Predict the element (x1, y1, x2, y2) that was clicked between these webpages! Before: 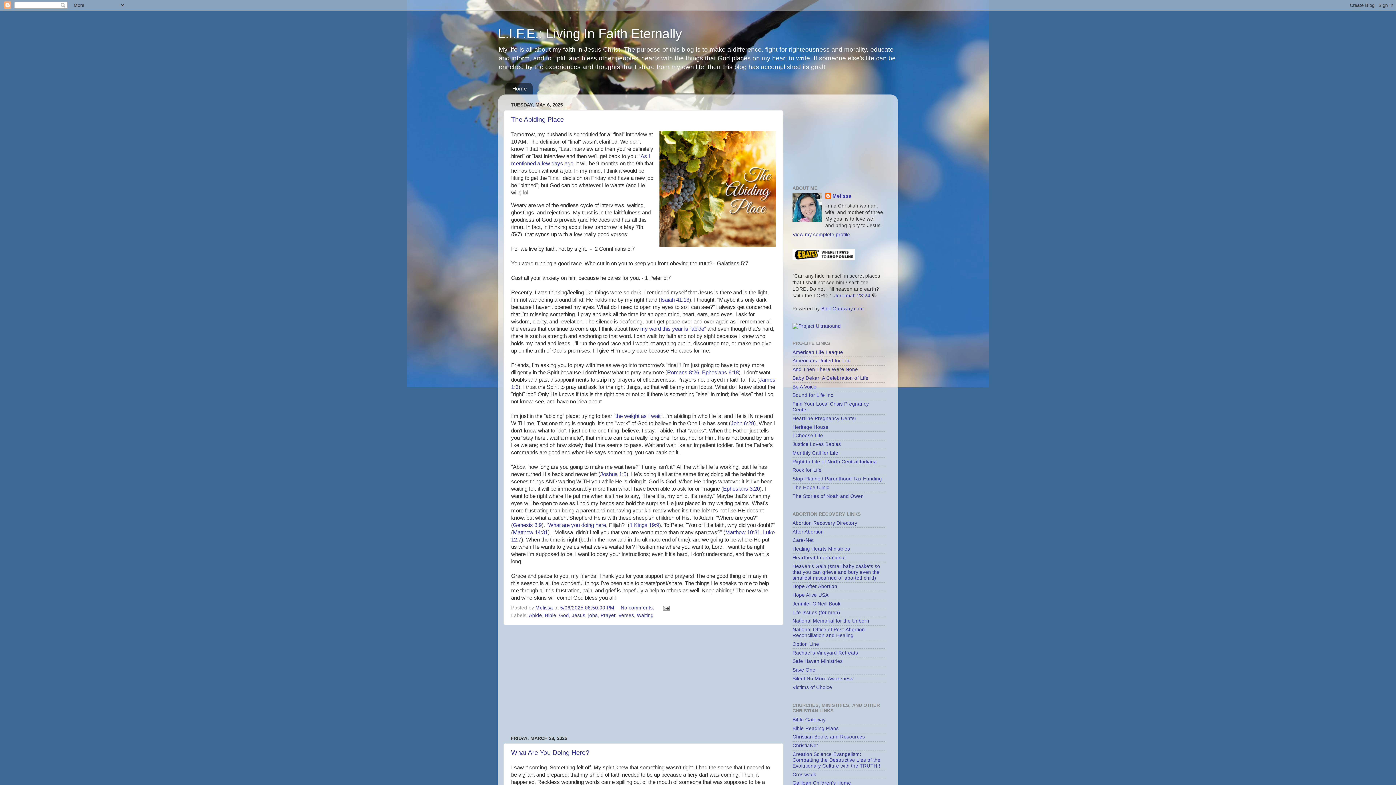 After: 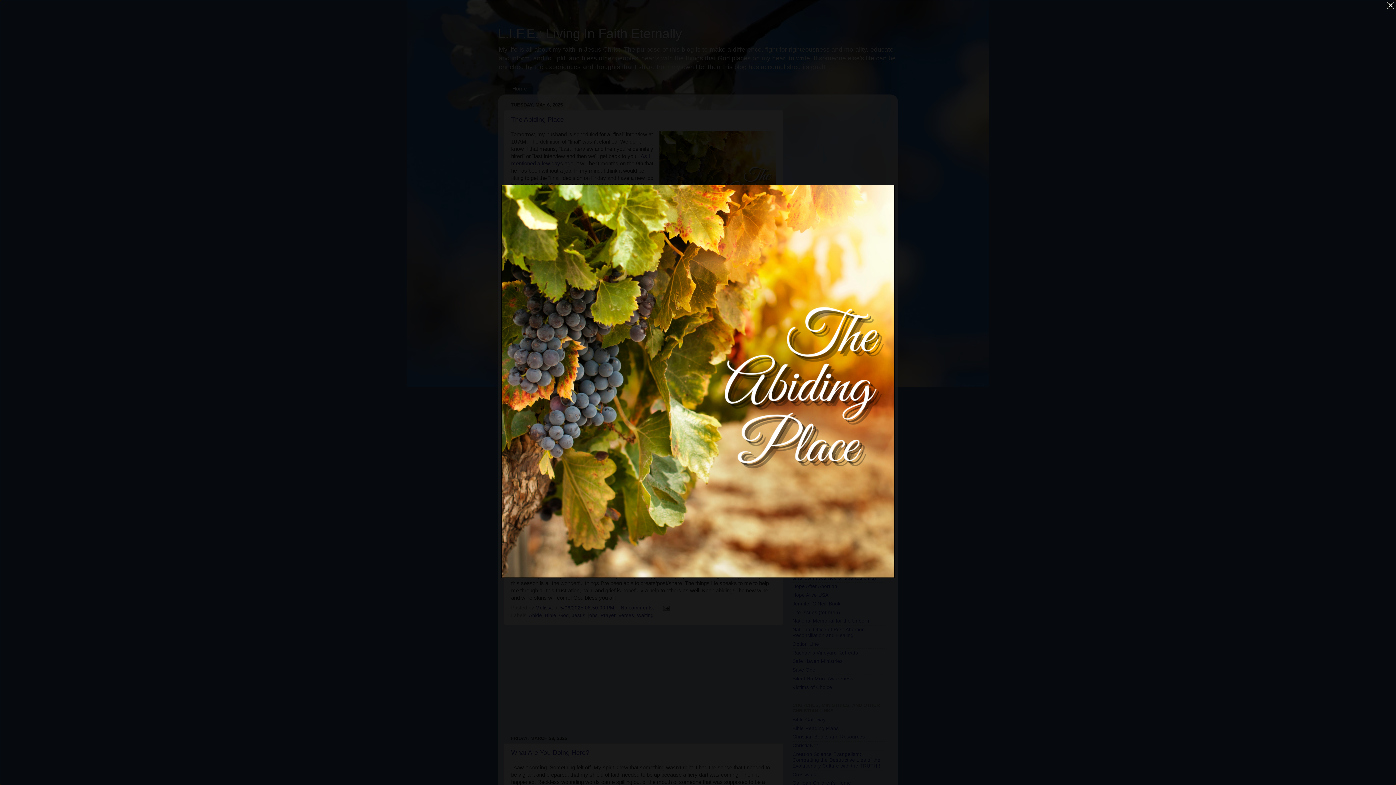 Action: bbox: (659, 130, 776, 249)